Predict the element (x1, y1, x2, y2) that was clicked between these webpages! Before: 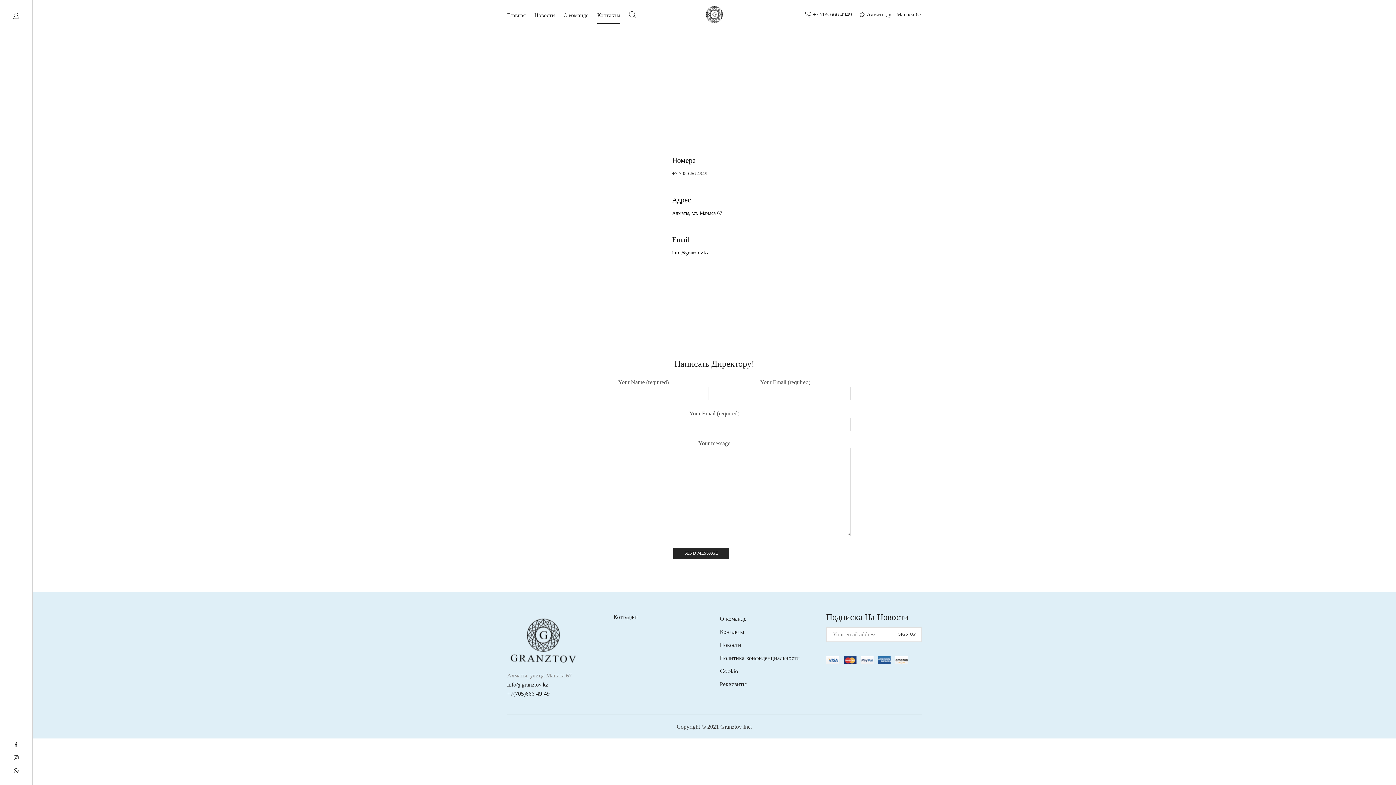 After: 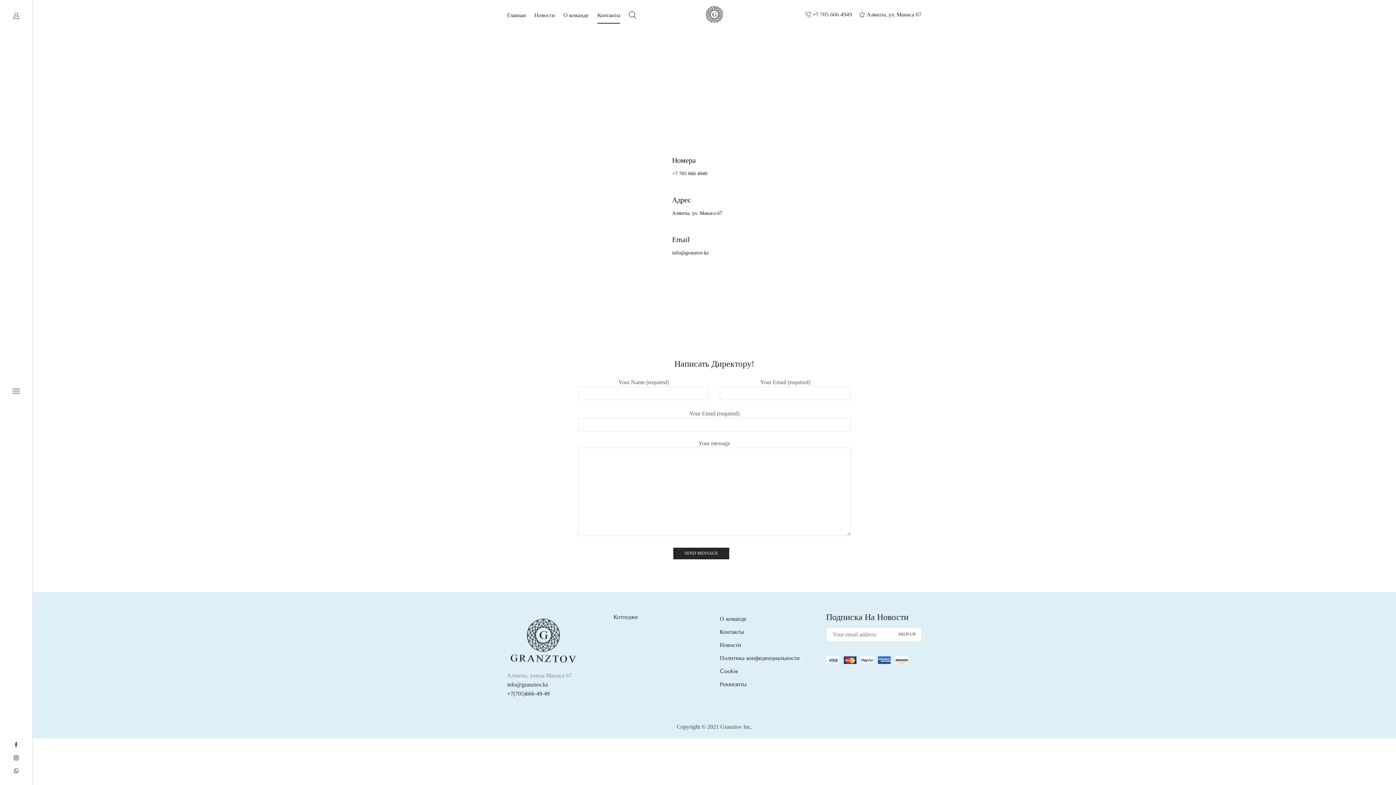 Action: bbox: (672, 170, 707, 176) label: +7 705 666 4949